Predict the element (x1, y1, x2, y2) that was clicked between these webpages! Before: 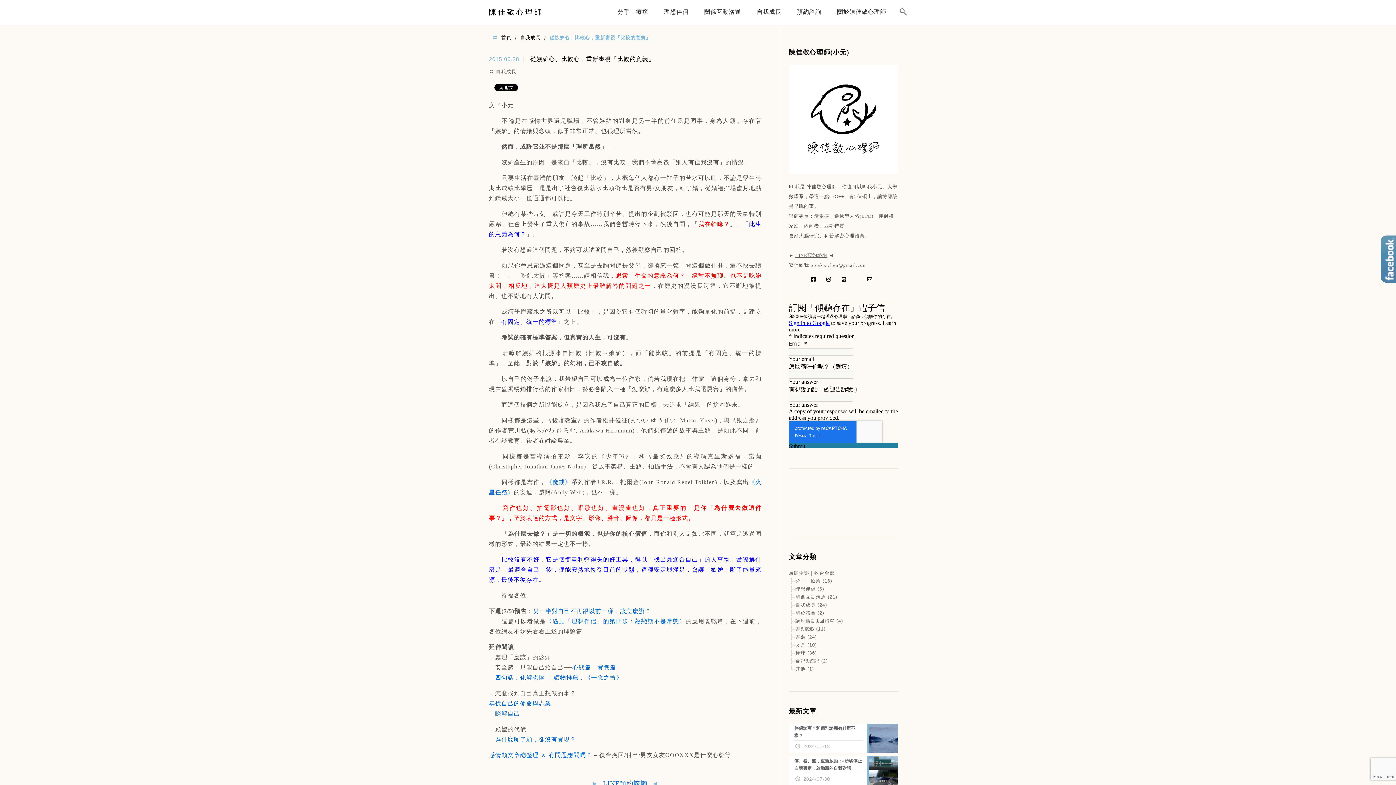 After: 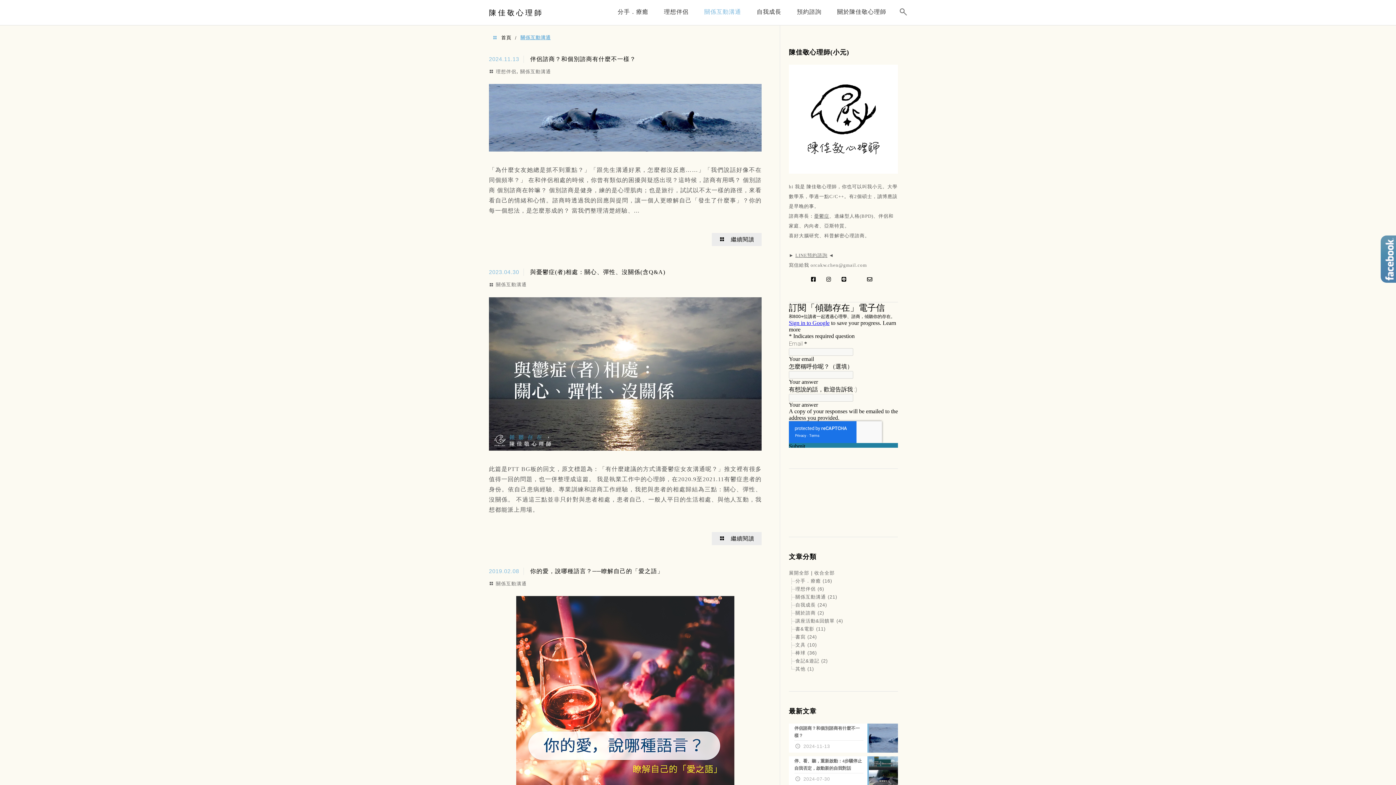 Action: label: 關係互動溝通 (21) bbox: (795, 594, 837, 600)